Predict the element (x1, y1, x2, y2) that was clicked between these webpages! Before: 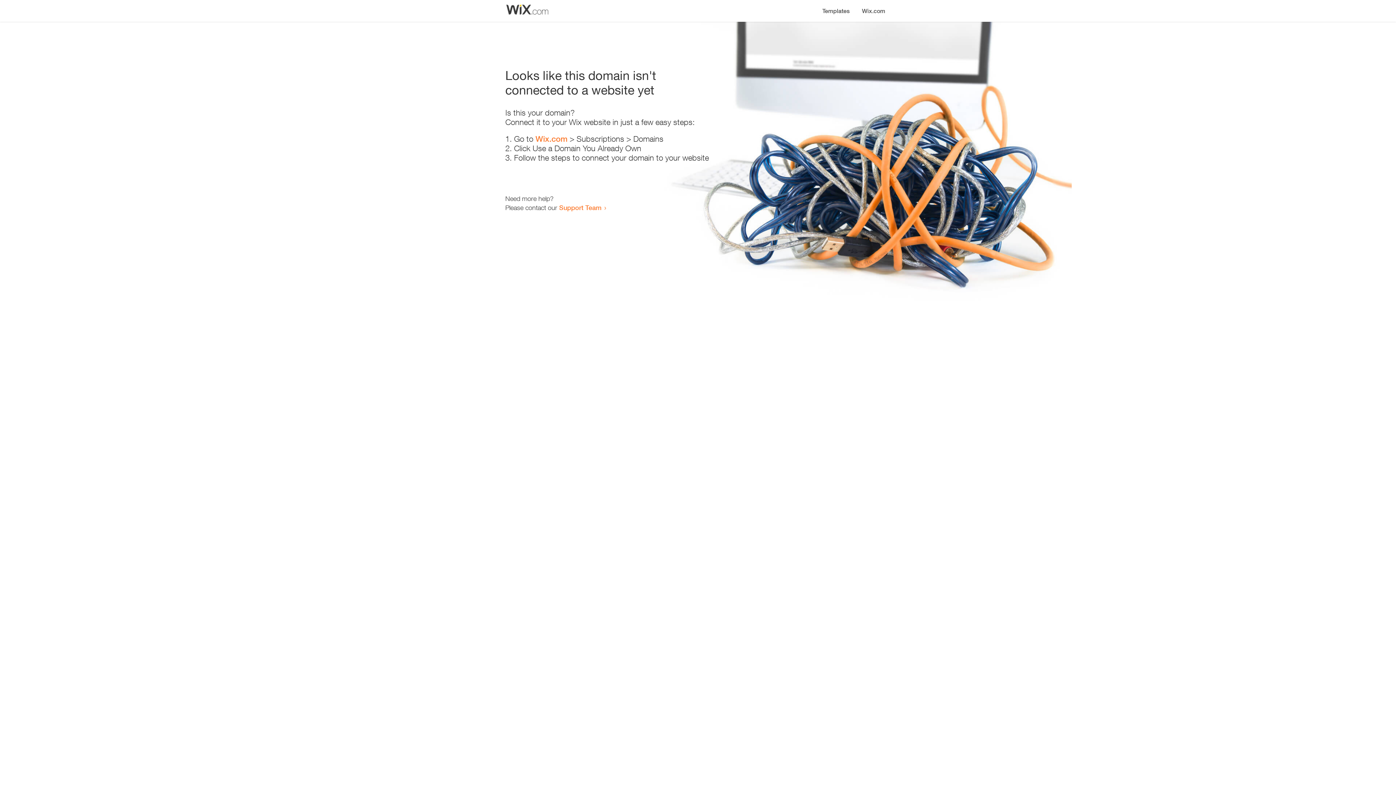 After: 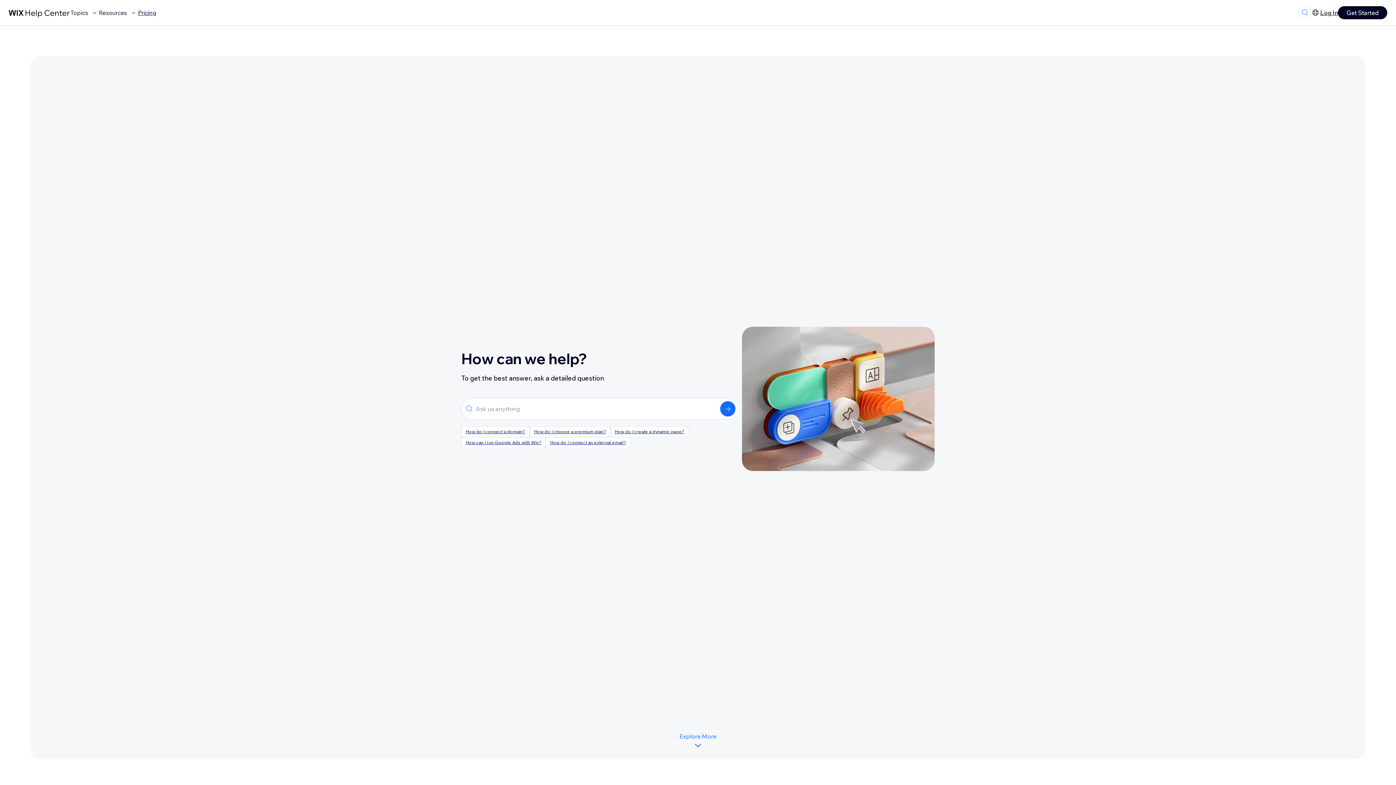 Action: bbox: (559, 203, 601, 211) label: Support Team